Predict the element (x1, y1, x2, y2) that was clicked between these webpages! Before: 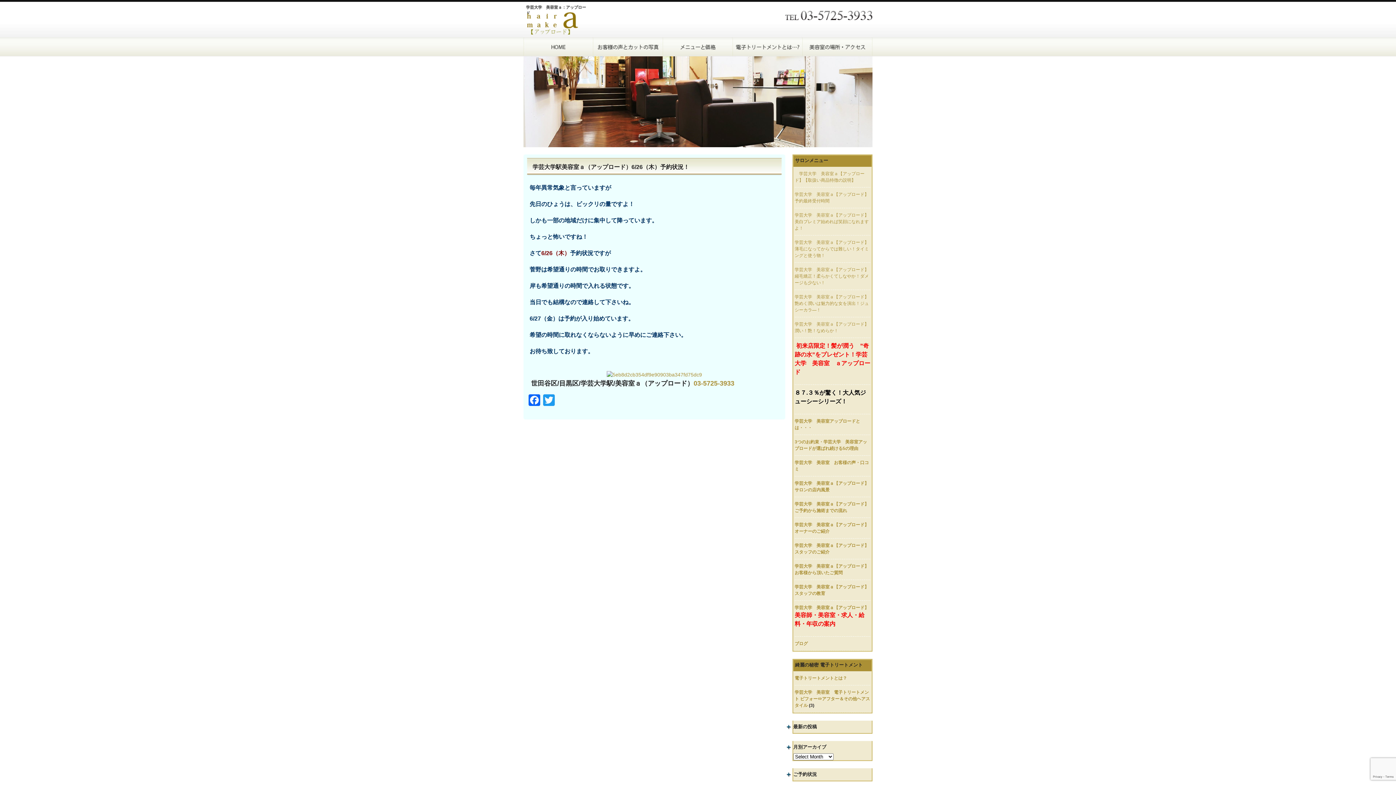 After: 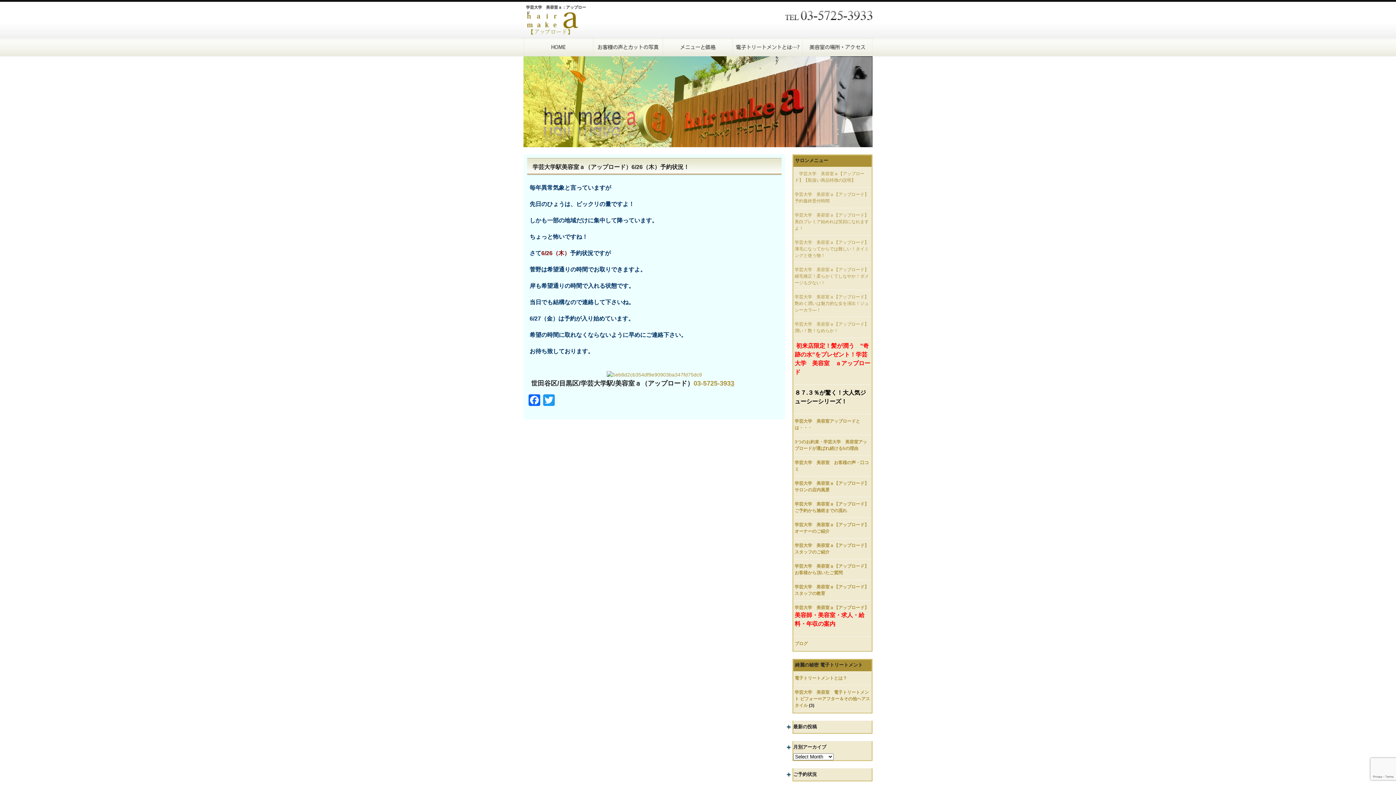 Action: bbox: (730, 380, 734, 387) label: 3